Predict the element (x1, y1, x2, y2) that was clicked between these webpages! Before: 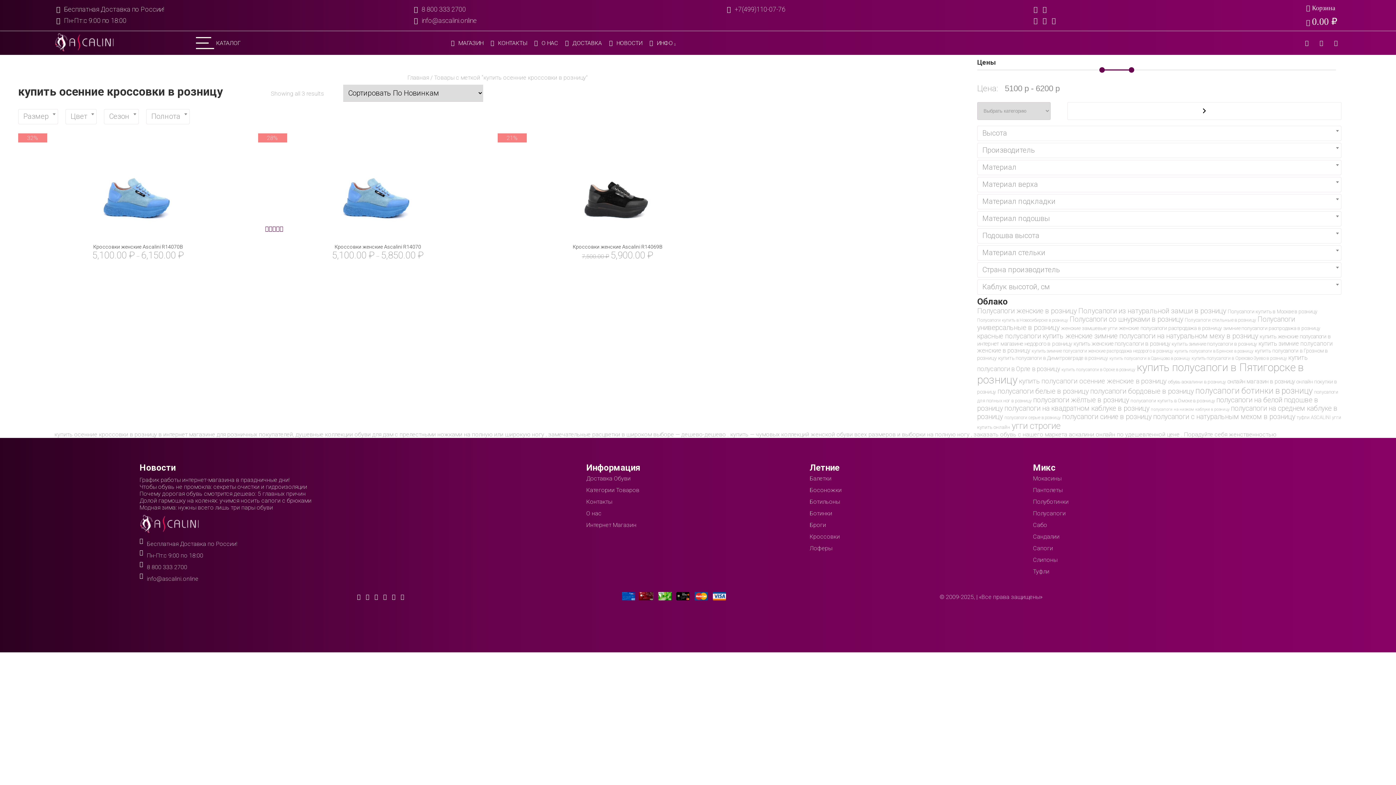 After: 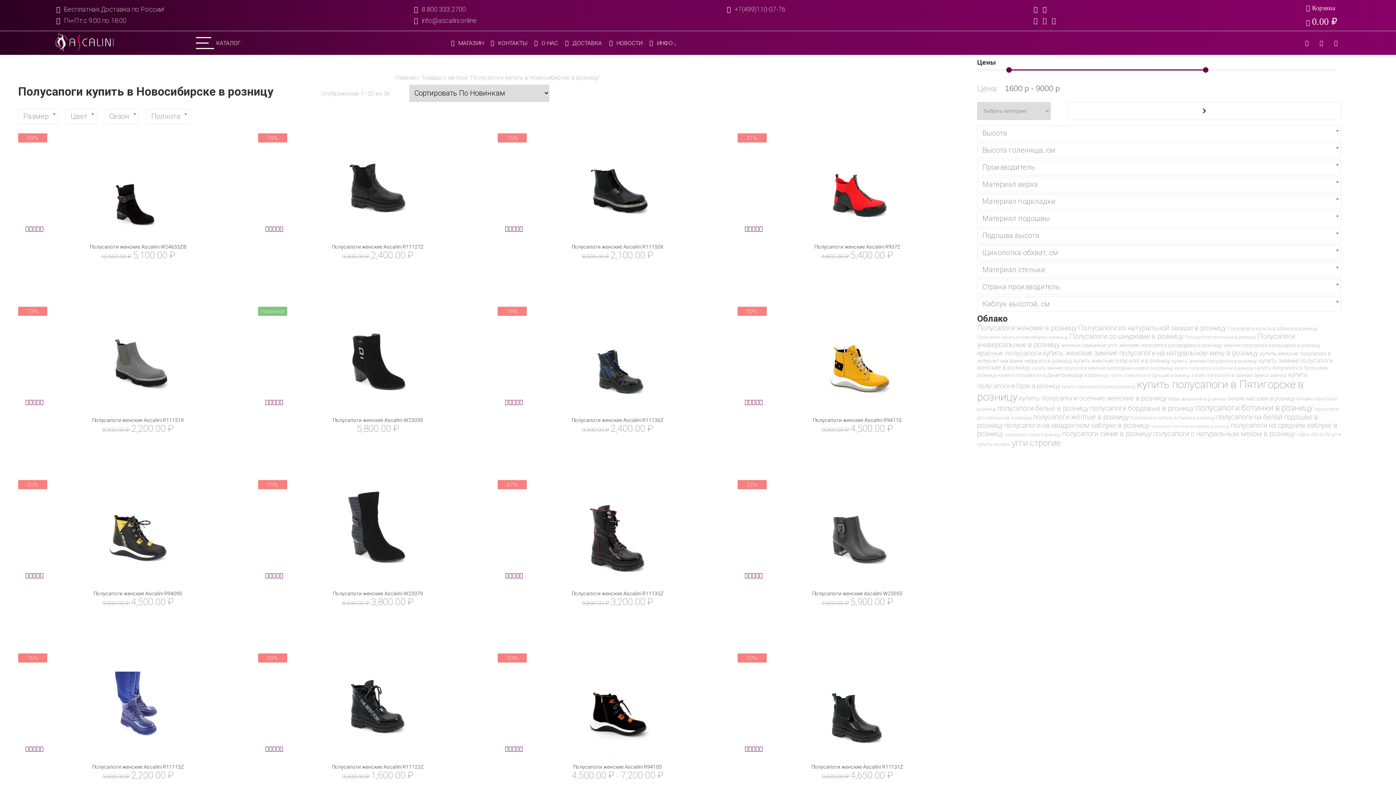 Action: bbox: (977, 317, 1068, 322) label: Полусапоги купить в Новосибирске в розницу (36 товаров)